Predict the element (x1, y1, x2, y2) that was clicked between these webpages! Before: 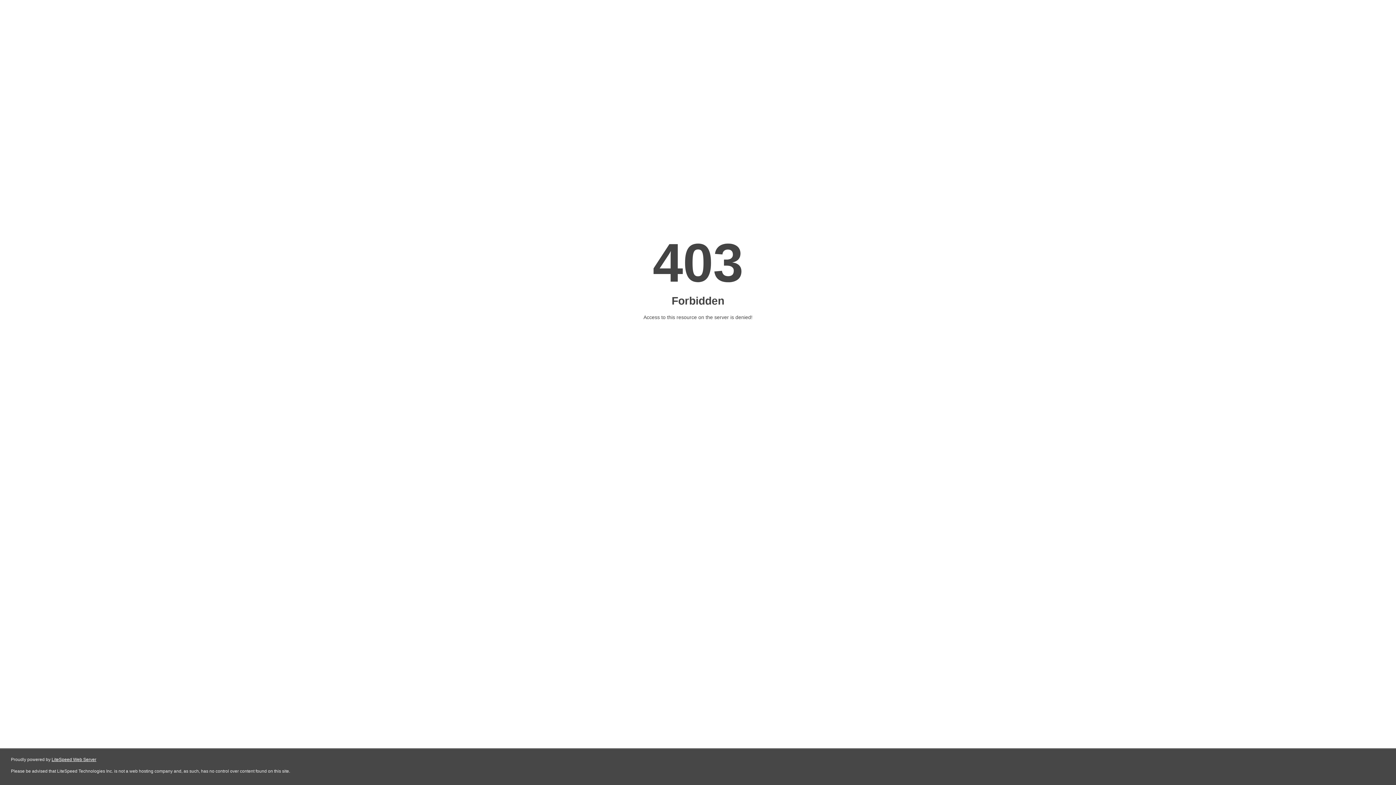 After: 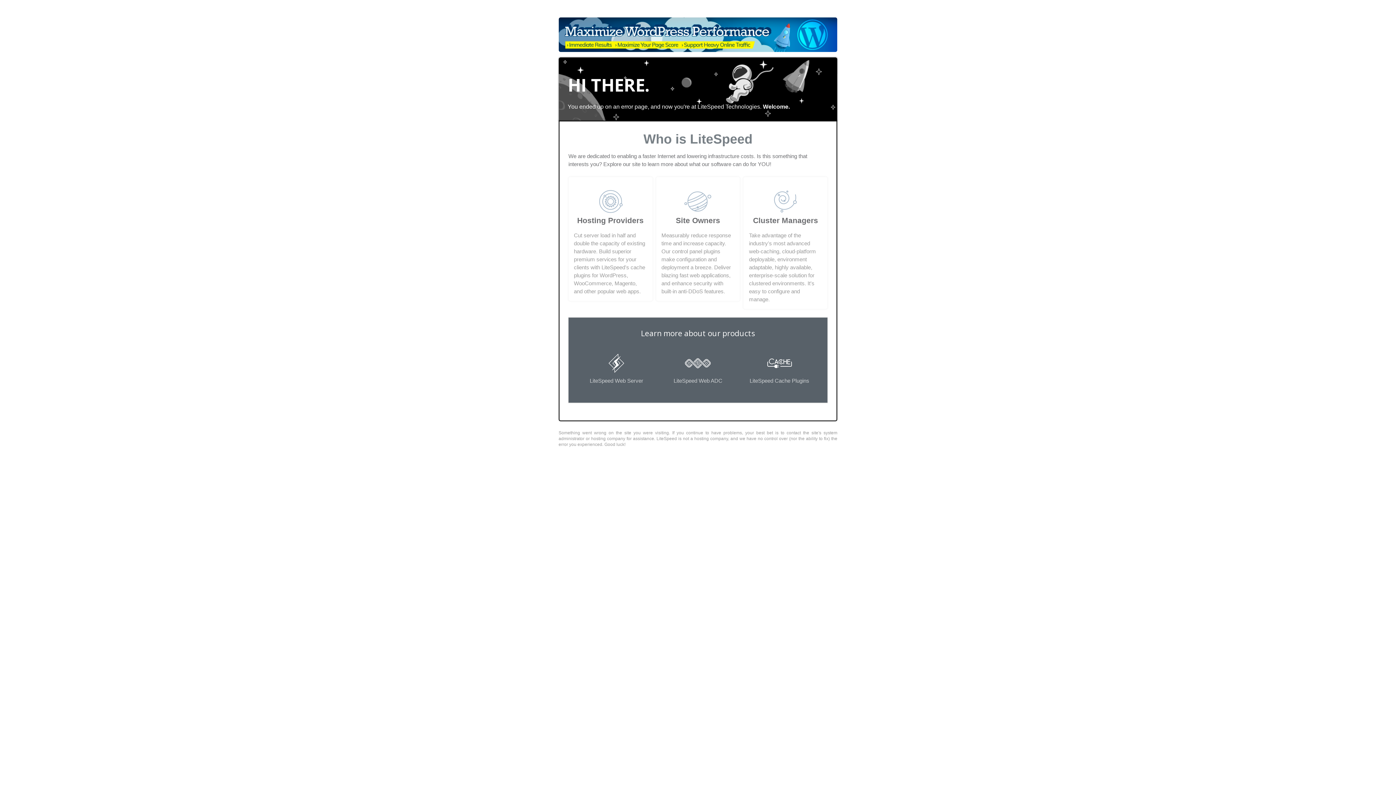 Action: label: LiteSpeed Web Server bbox: (51, 757, 96, 762)